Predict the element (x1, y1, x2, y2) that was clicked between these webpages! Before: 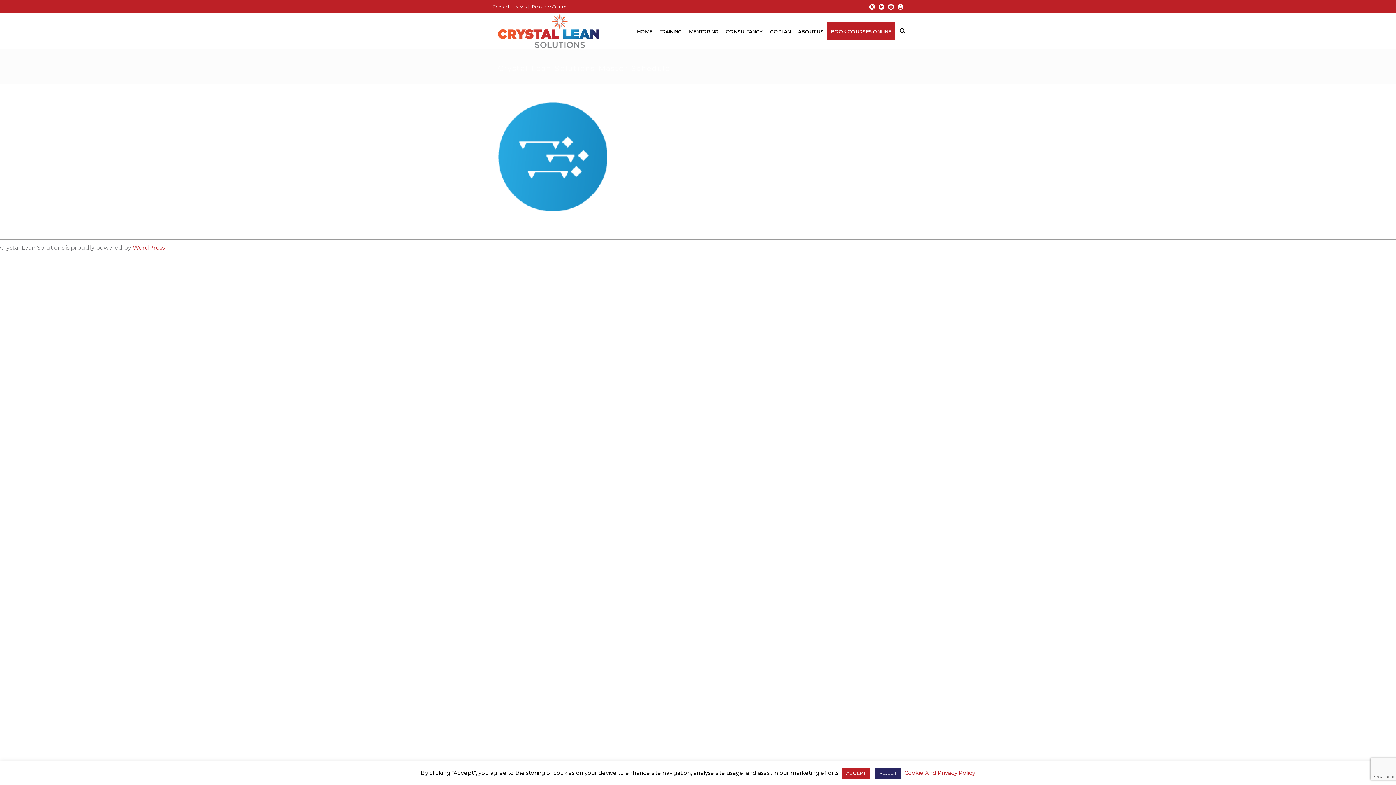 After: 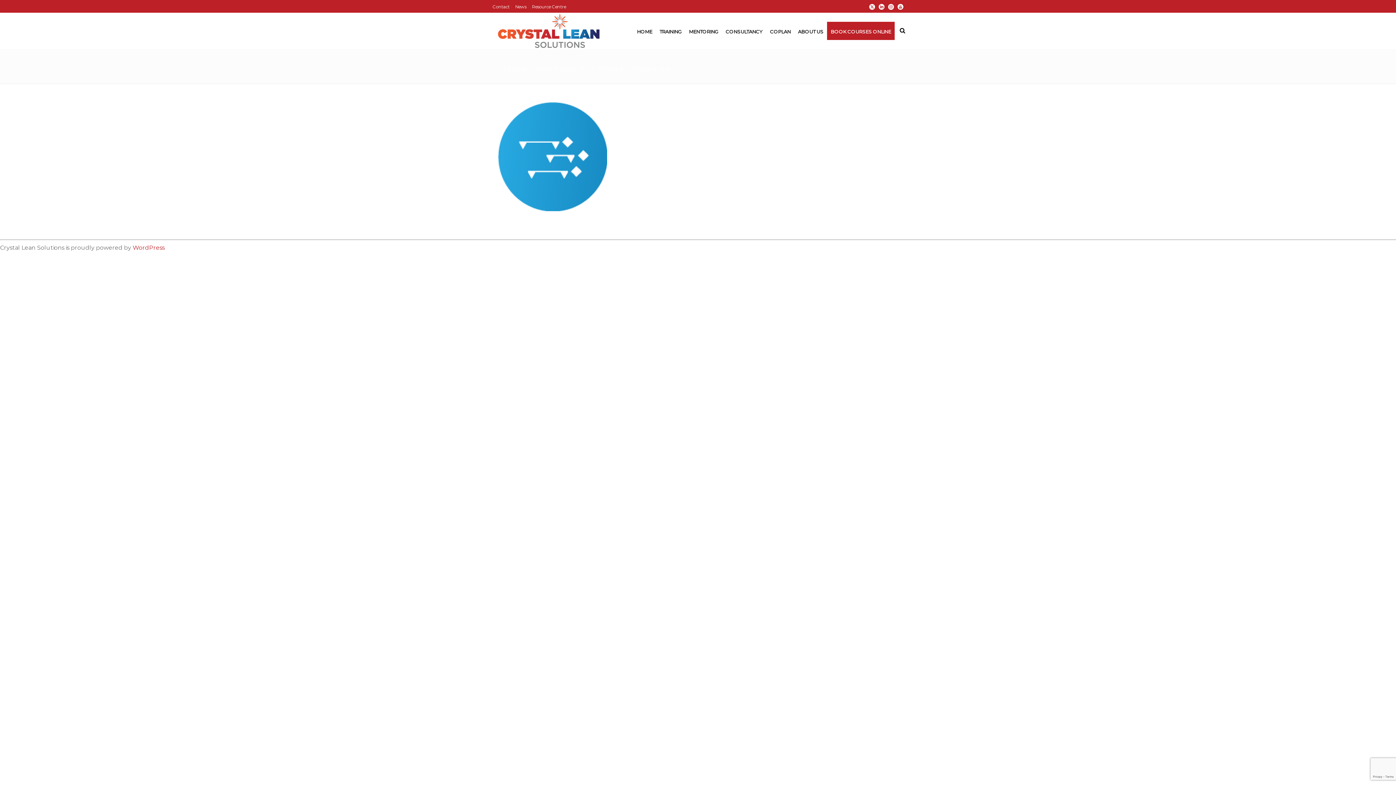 Action: bbox: (842, 768, 870, 779) label: ACCEPT